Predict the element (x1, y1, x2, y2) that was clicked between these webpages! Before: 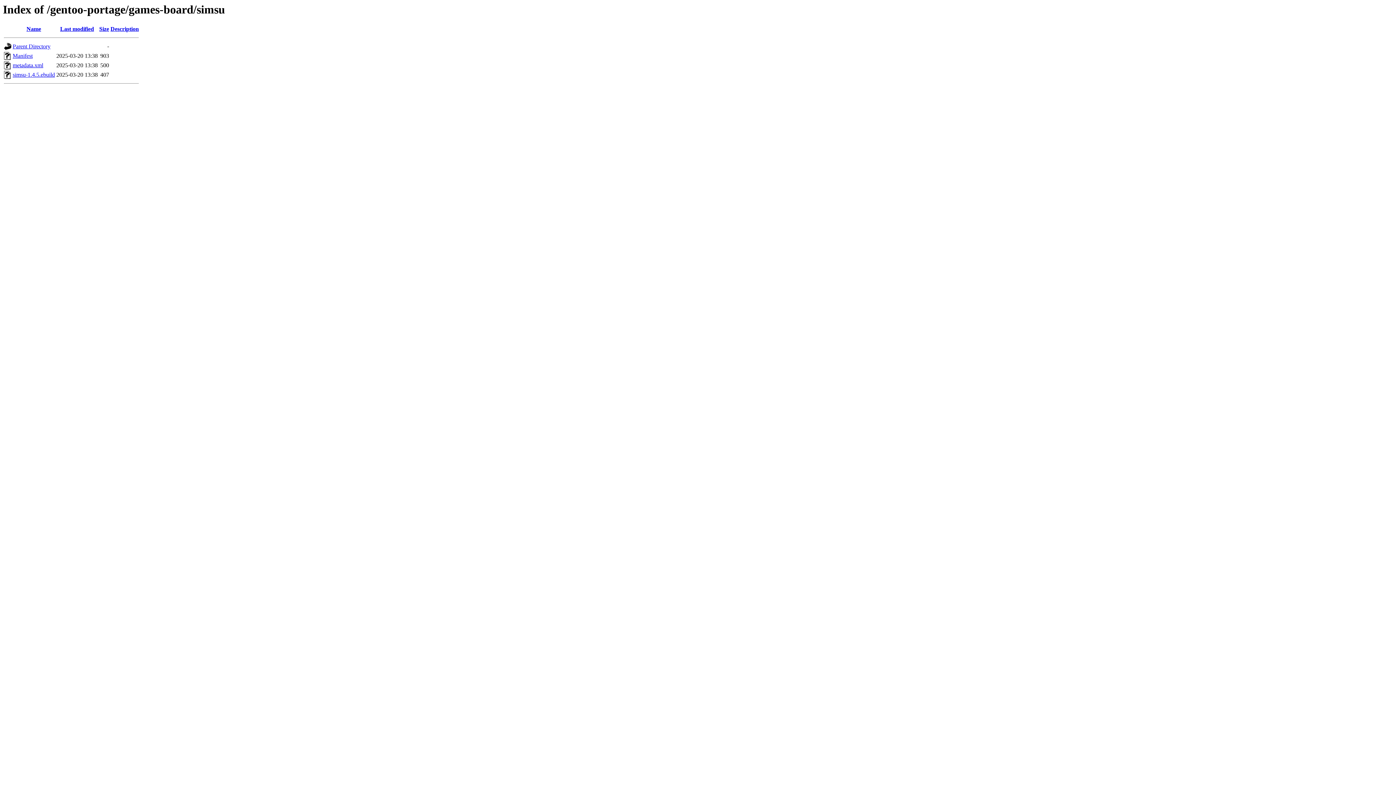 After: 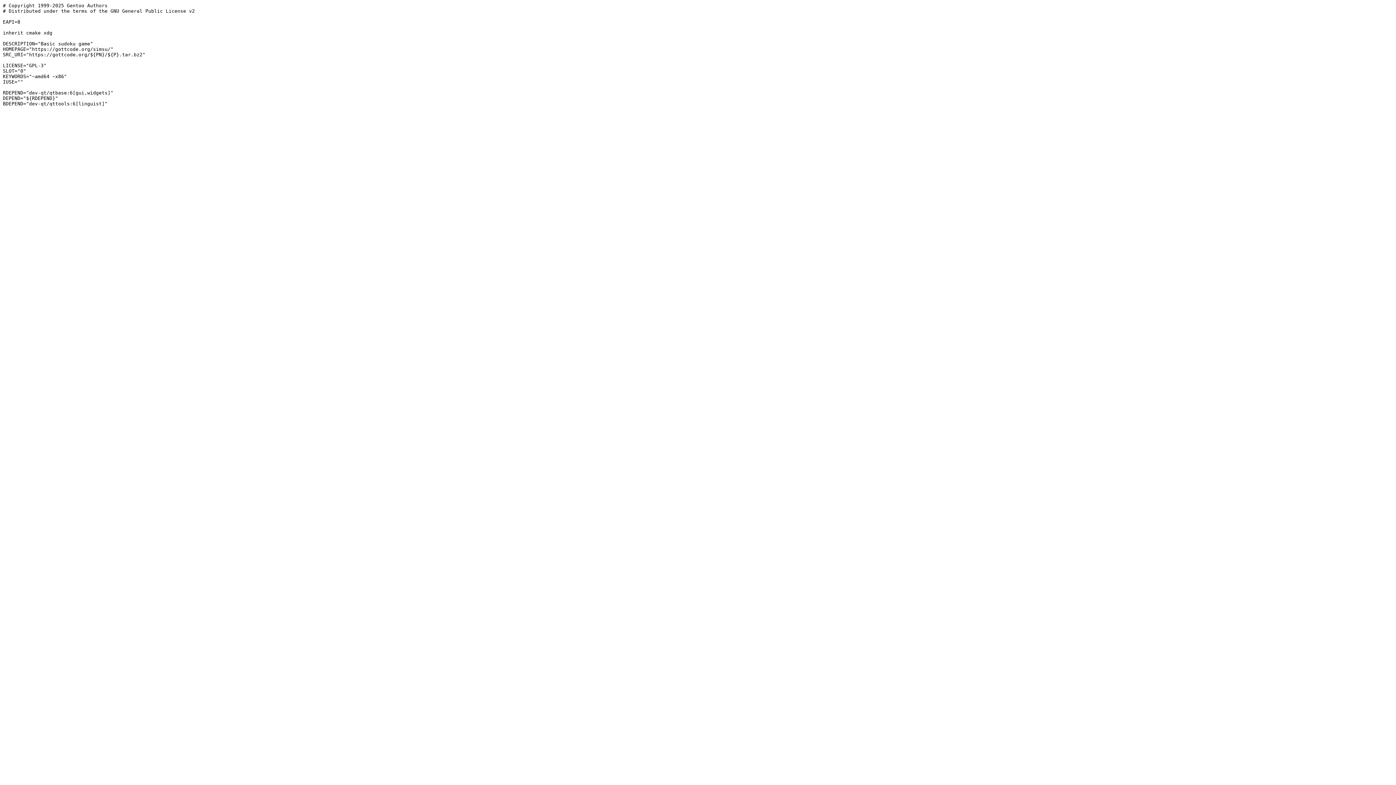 Action: label: simsu-1.4.5.ebuild bbox: (12, 71, 54, 77)